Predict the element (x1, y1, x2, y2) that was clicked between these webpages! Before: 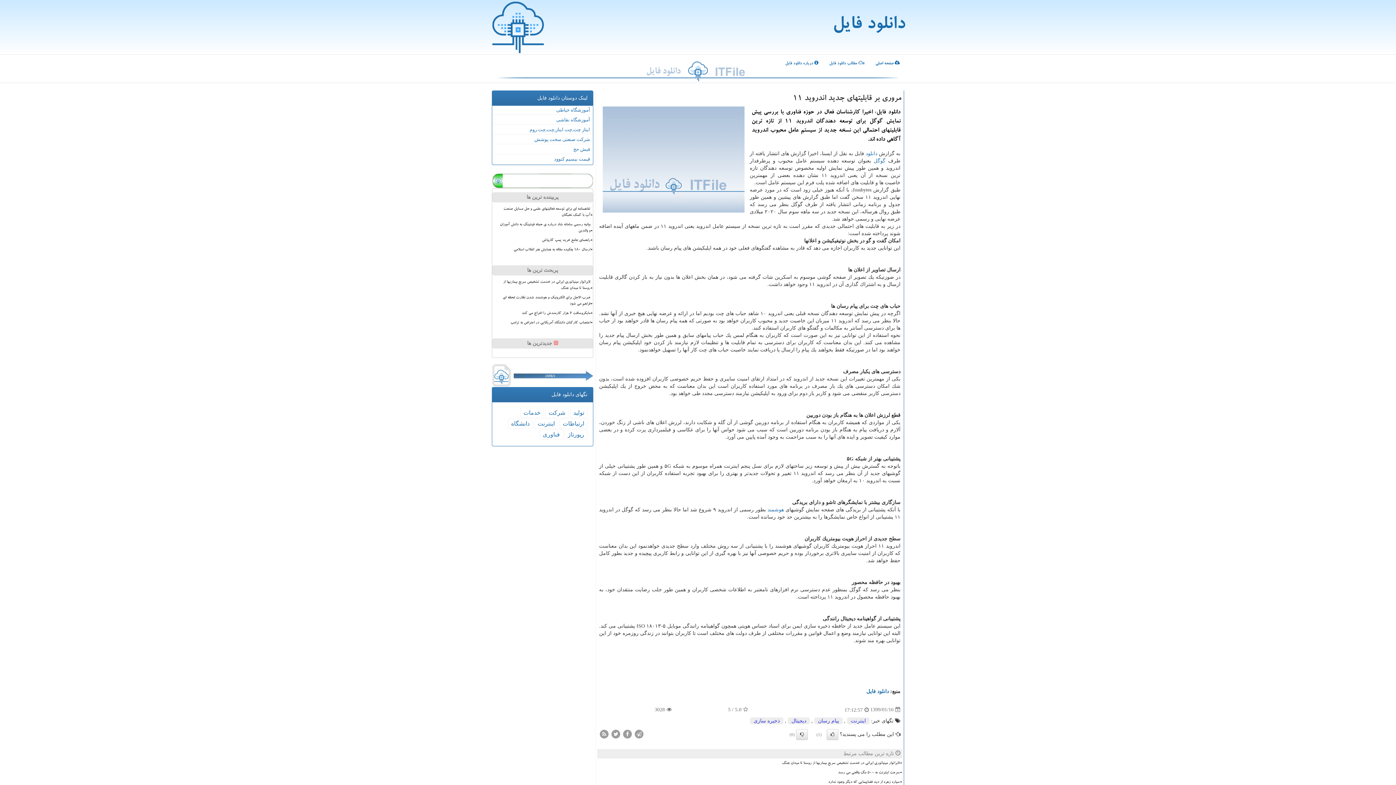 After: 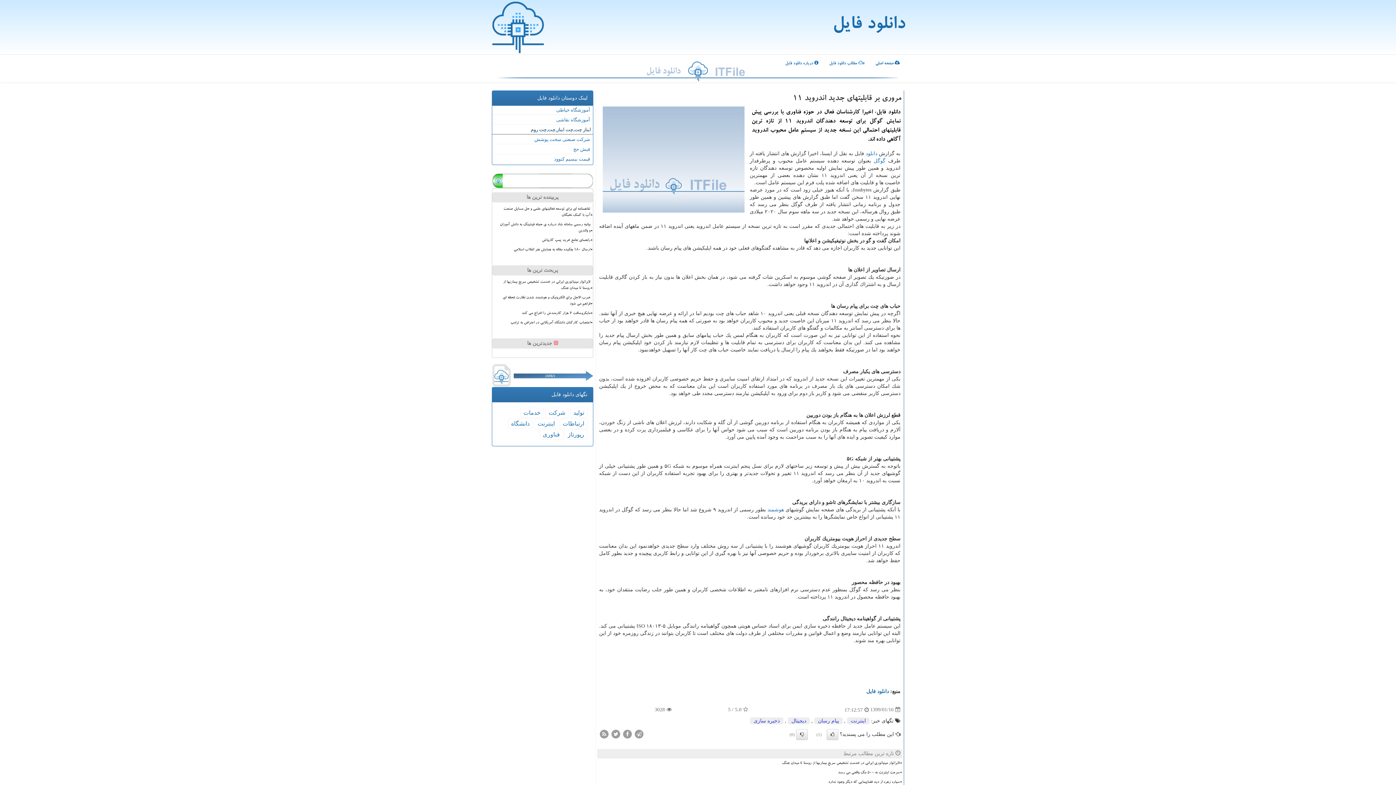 Action: bbox: (492, 125, 593, 134) label: ایناز چت,چت ایناز,چت,چت روم